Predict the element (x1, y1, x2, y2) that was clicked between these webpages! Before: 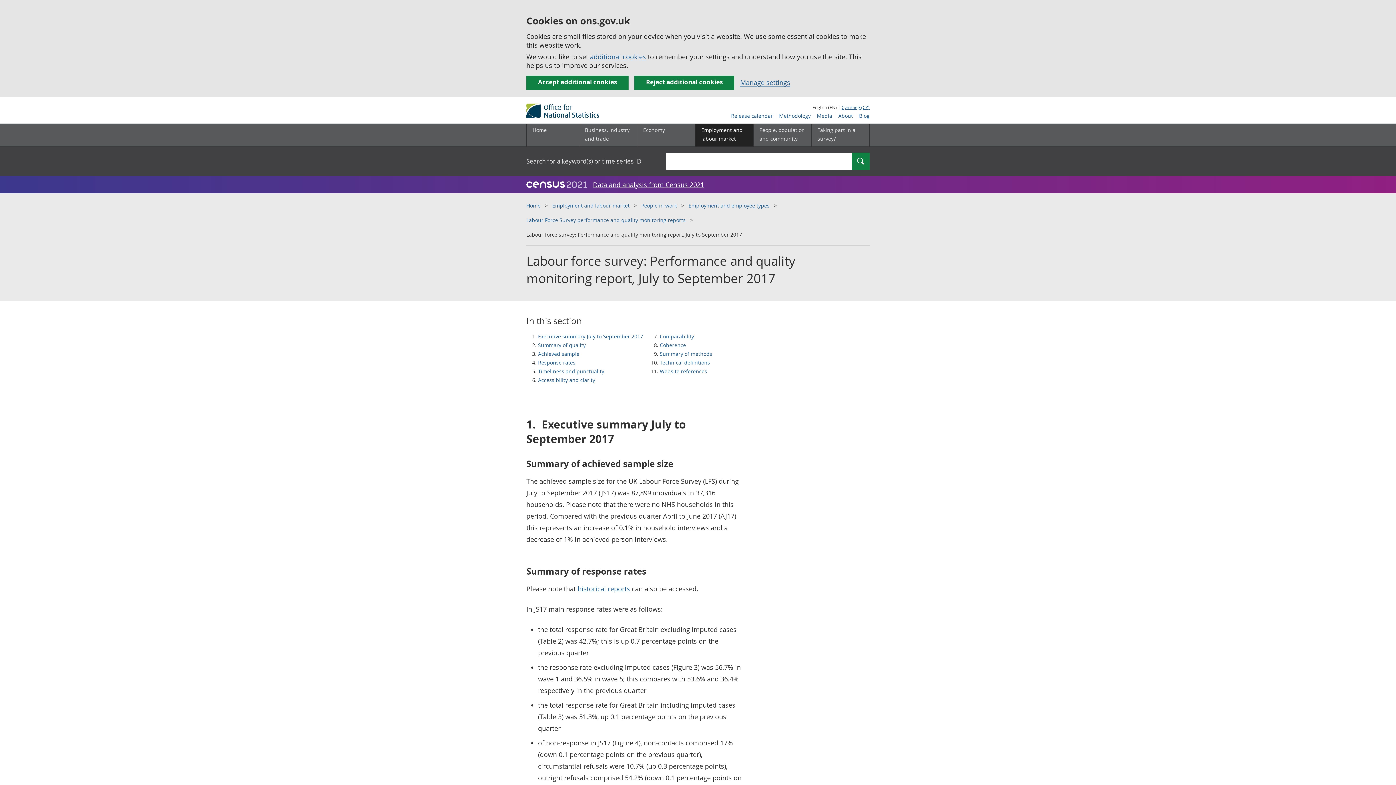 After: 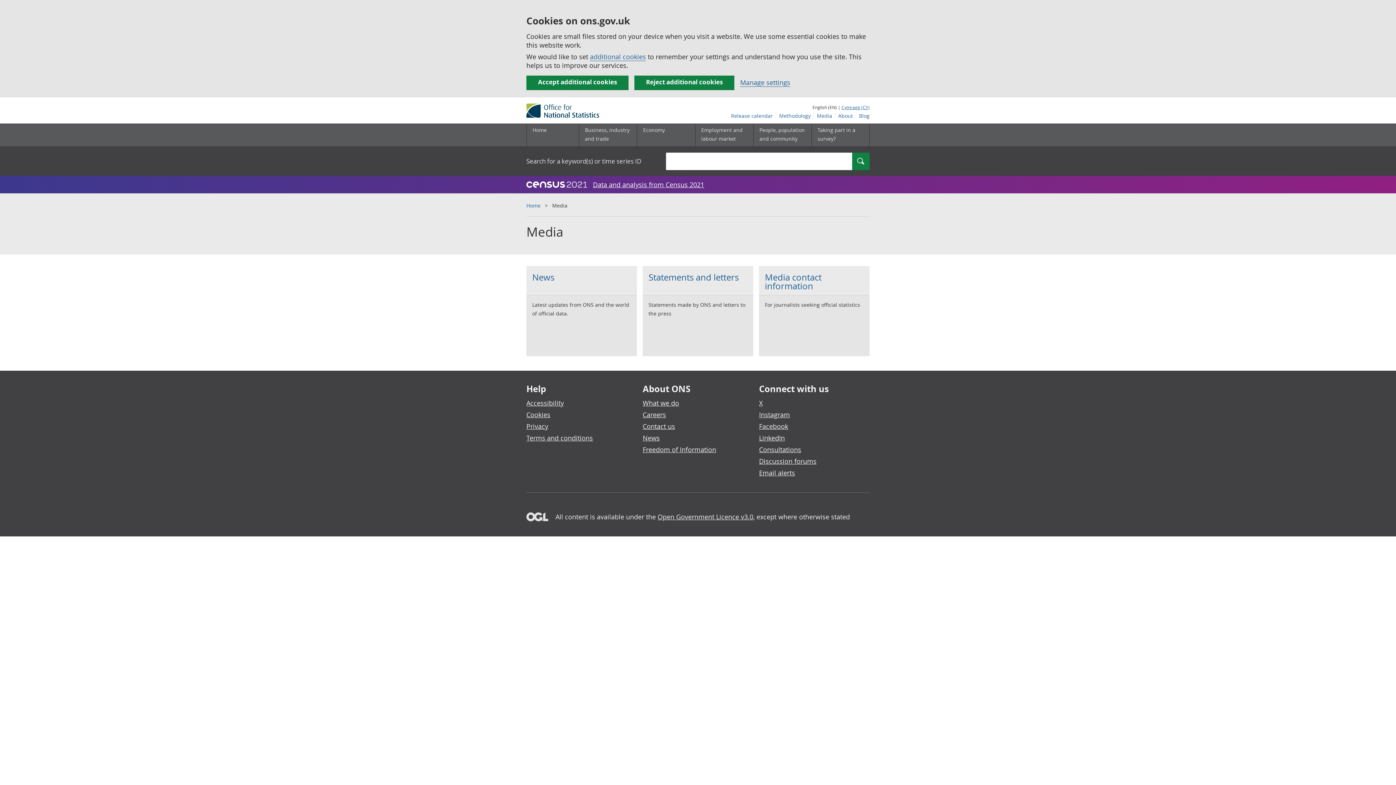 Action: bbox: (814, 112, 835, 119) label: Media